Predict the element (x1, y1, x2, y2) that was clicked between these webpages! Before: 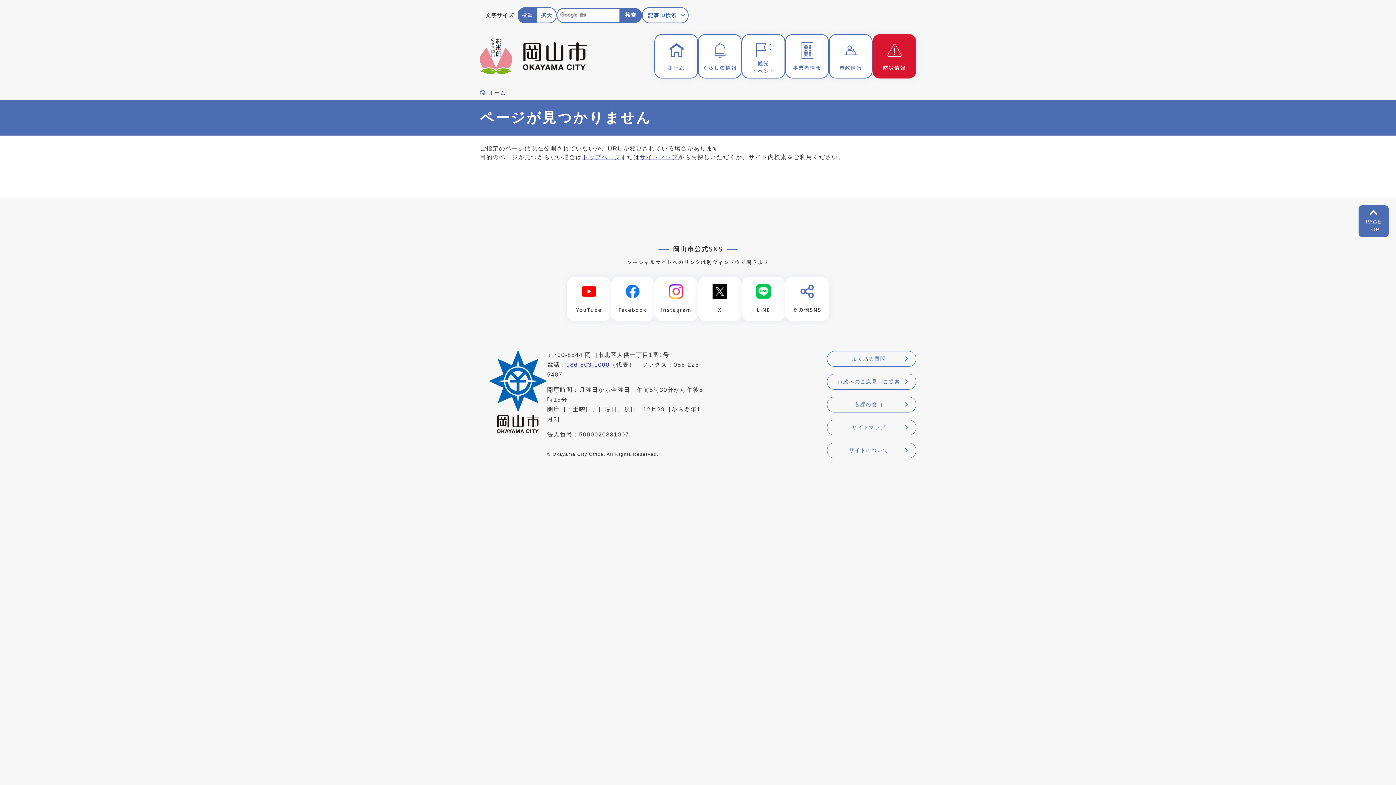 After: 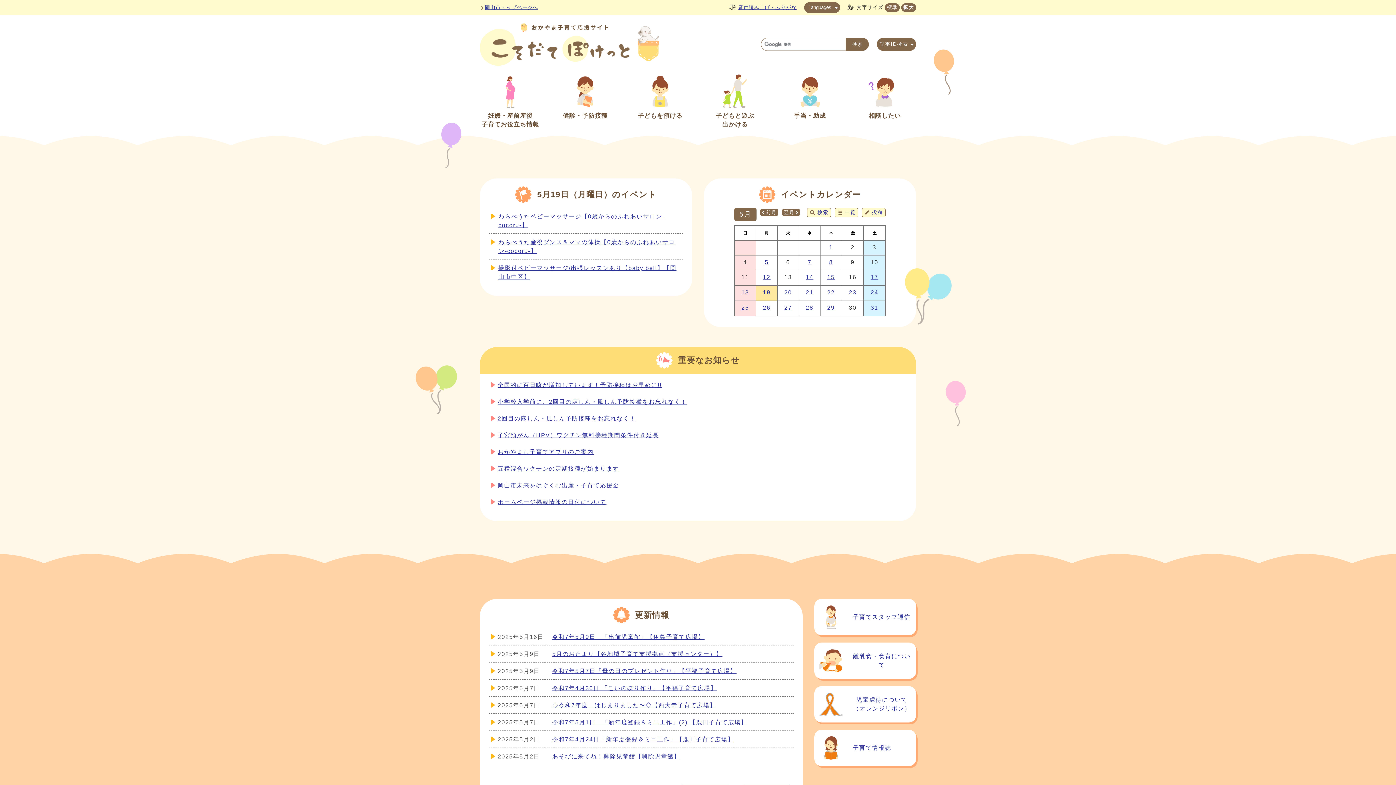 Action: bbox: (480, 66, 587, 72)